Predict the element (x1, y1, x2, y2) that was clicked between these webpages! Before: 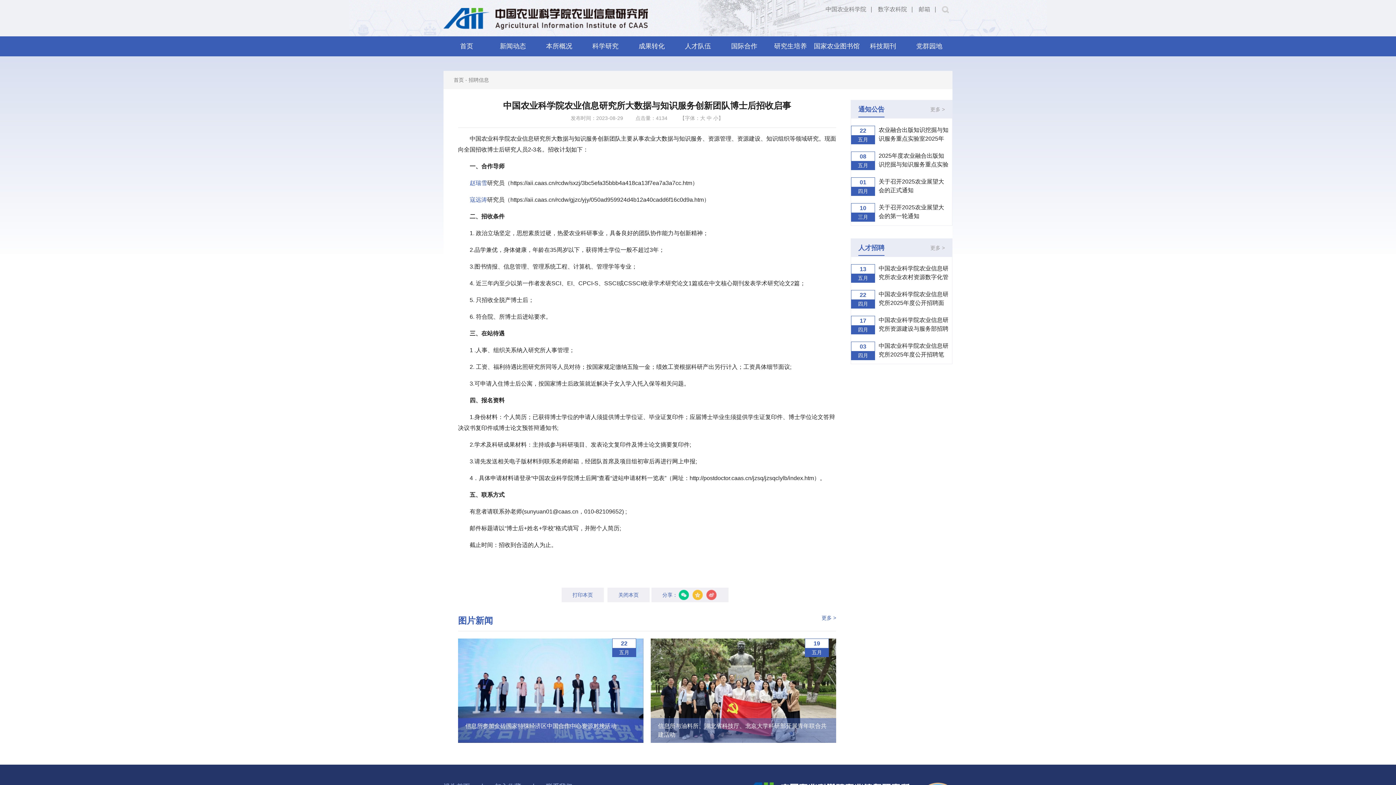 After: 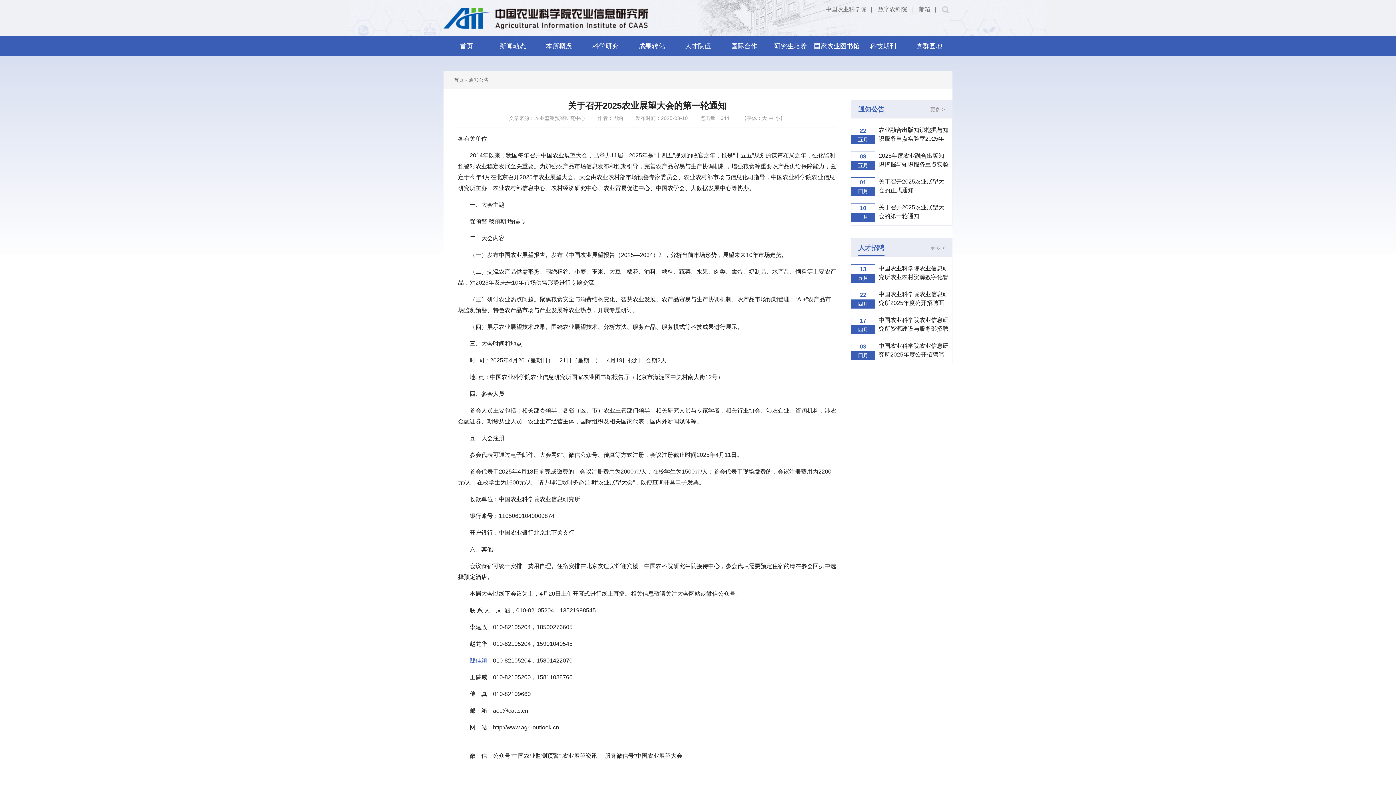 Action: label: 10
三月
关于召开2025农业展望大会的第一轮通知 bbox: (851, 199, 952, 225)